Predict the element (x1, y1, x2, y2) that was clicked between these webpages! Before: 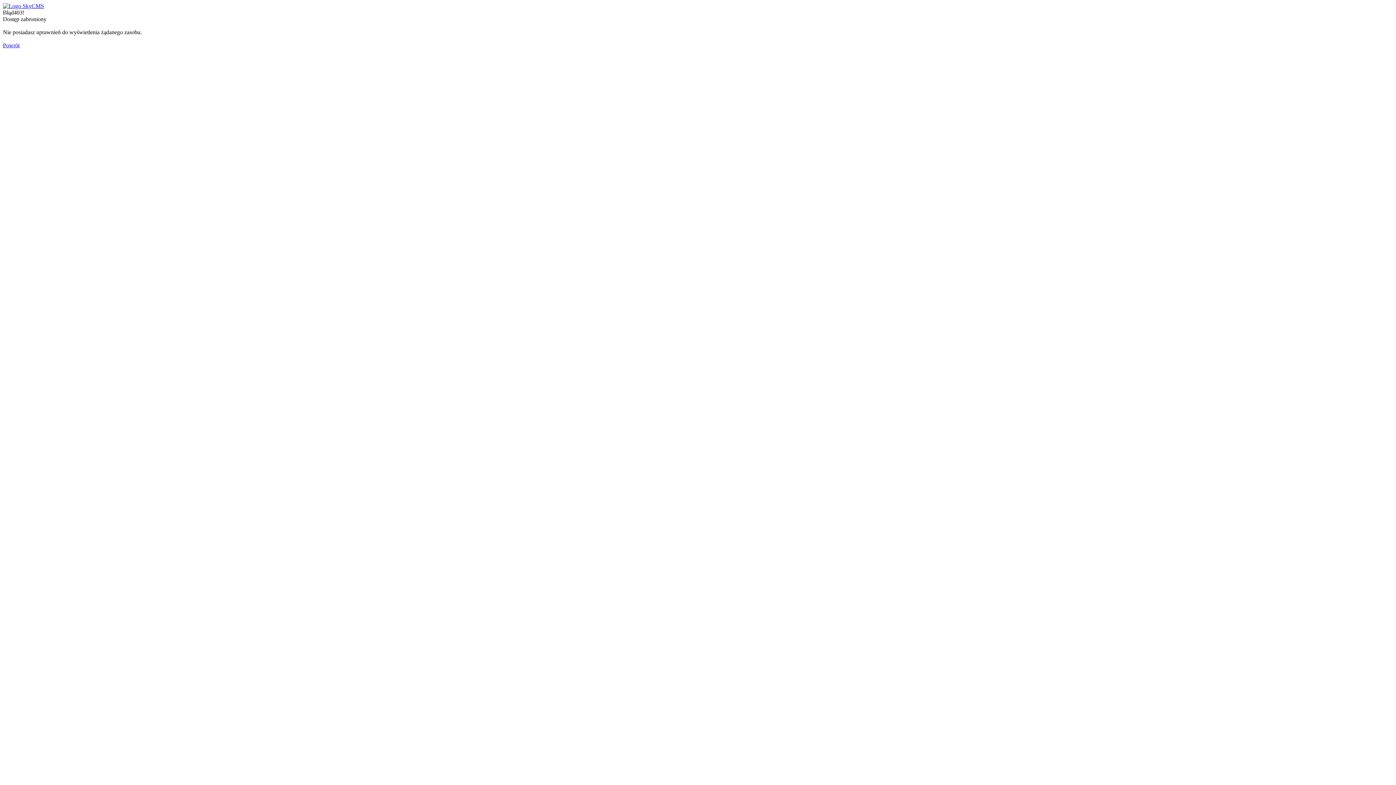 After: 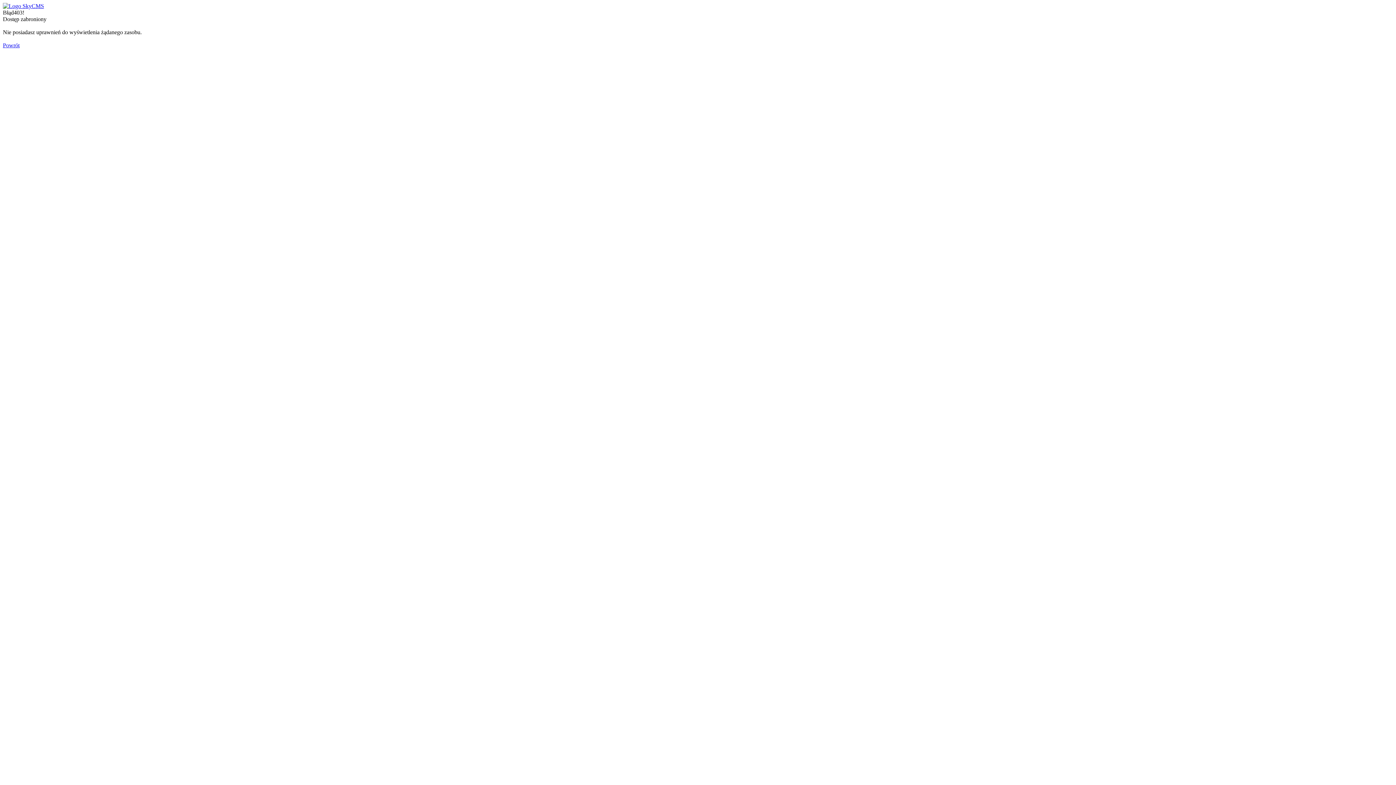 Action: bbox: (2, 2, 44, 9)